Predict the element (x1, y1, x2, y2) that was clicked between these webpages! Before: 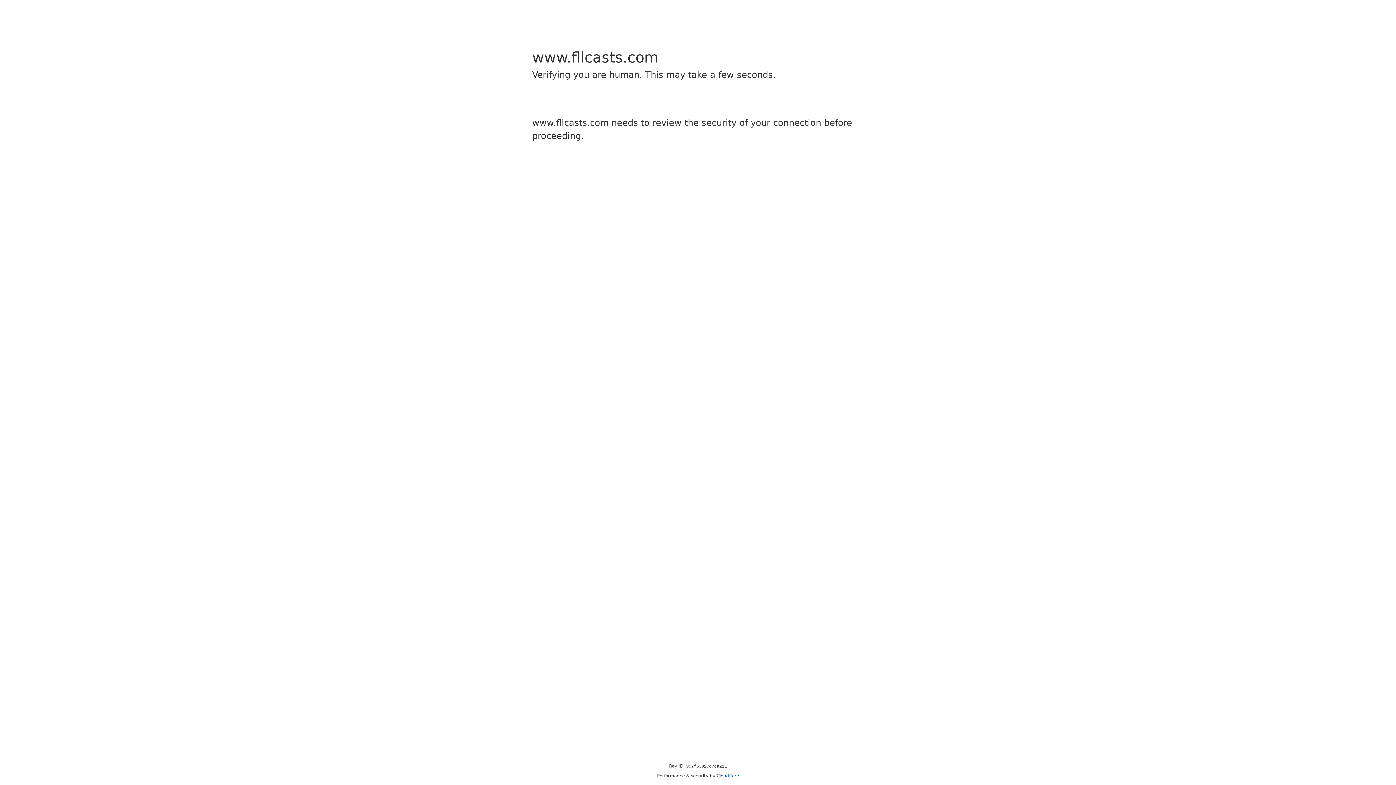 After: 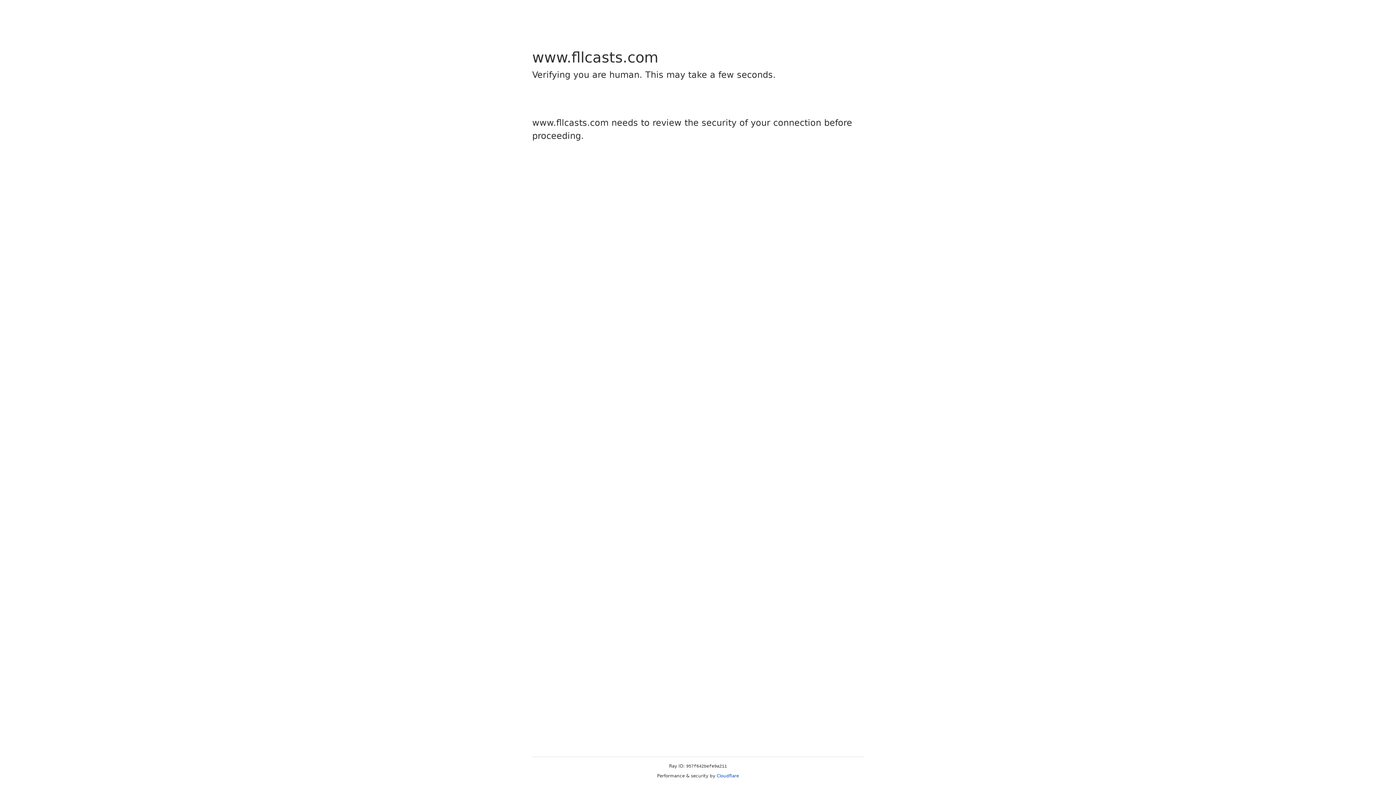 Action: label: Cloudflare bbox: (716, 773, 739, 778)